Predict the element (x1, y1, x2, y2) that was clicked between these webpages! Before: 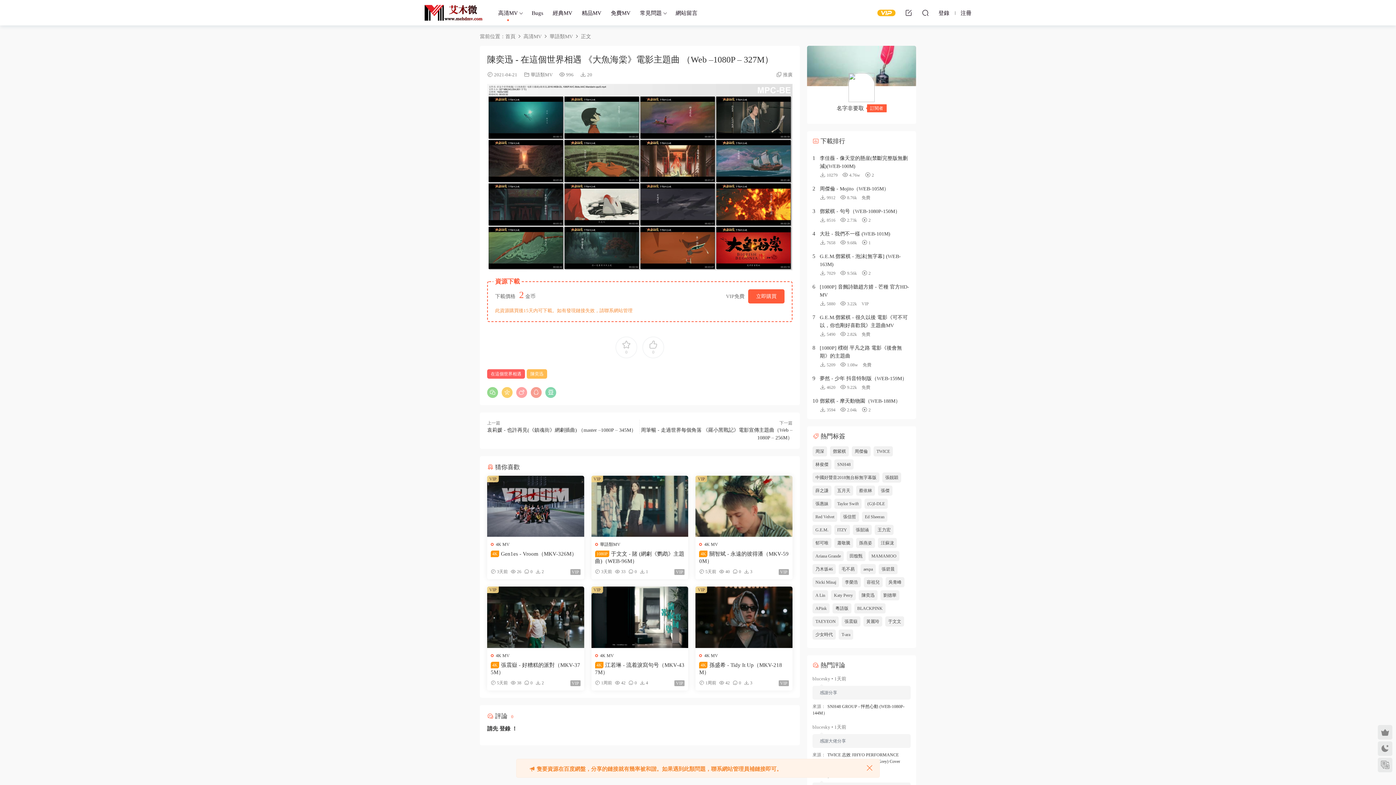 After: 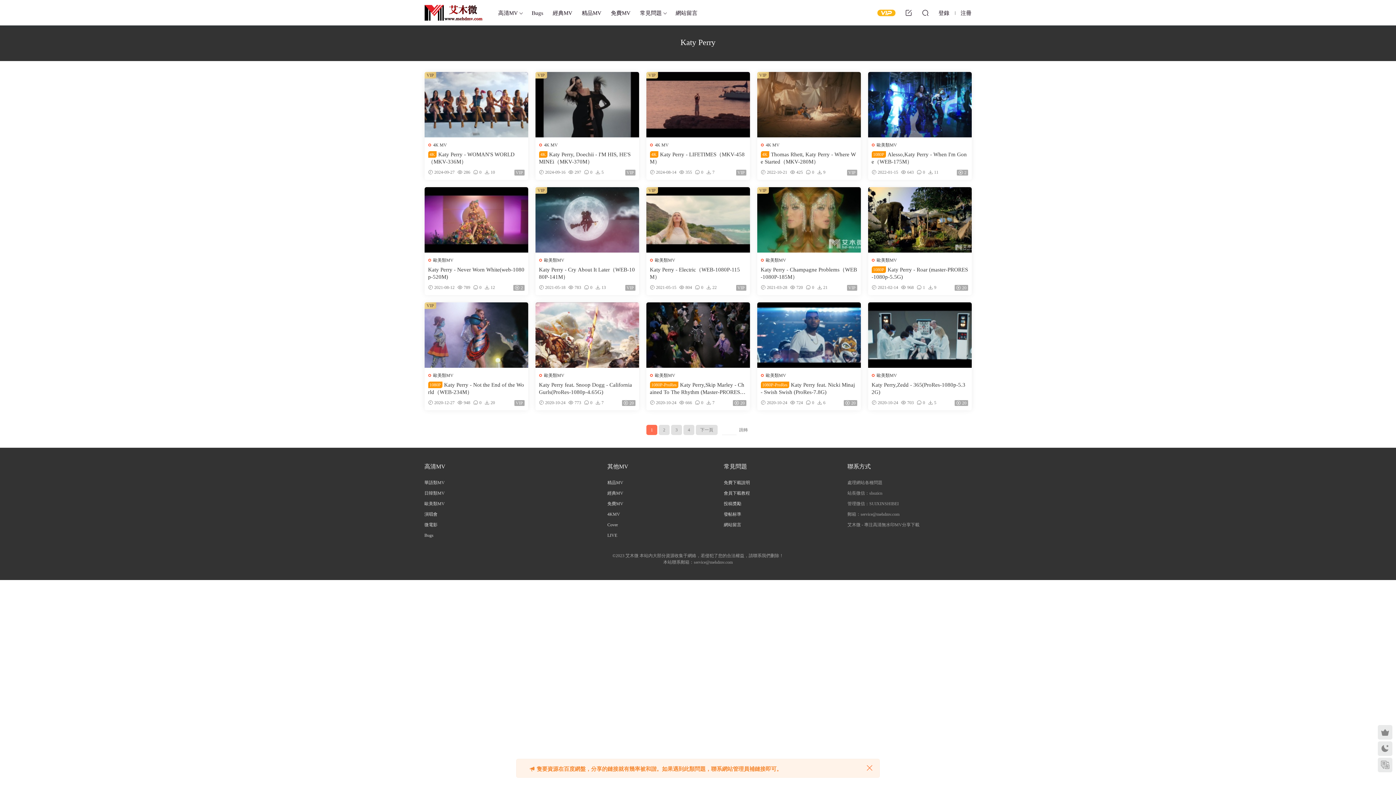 Action: label: Katy Perry bbox: (831, 590, 856, 600)